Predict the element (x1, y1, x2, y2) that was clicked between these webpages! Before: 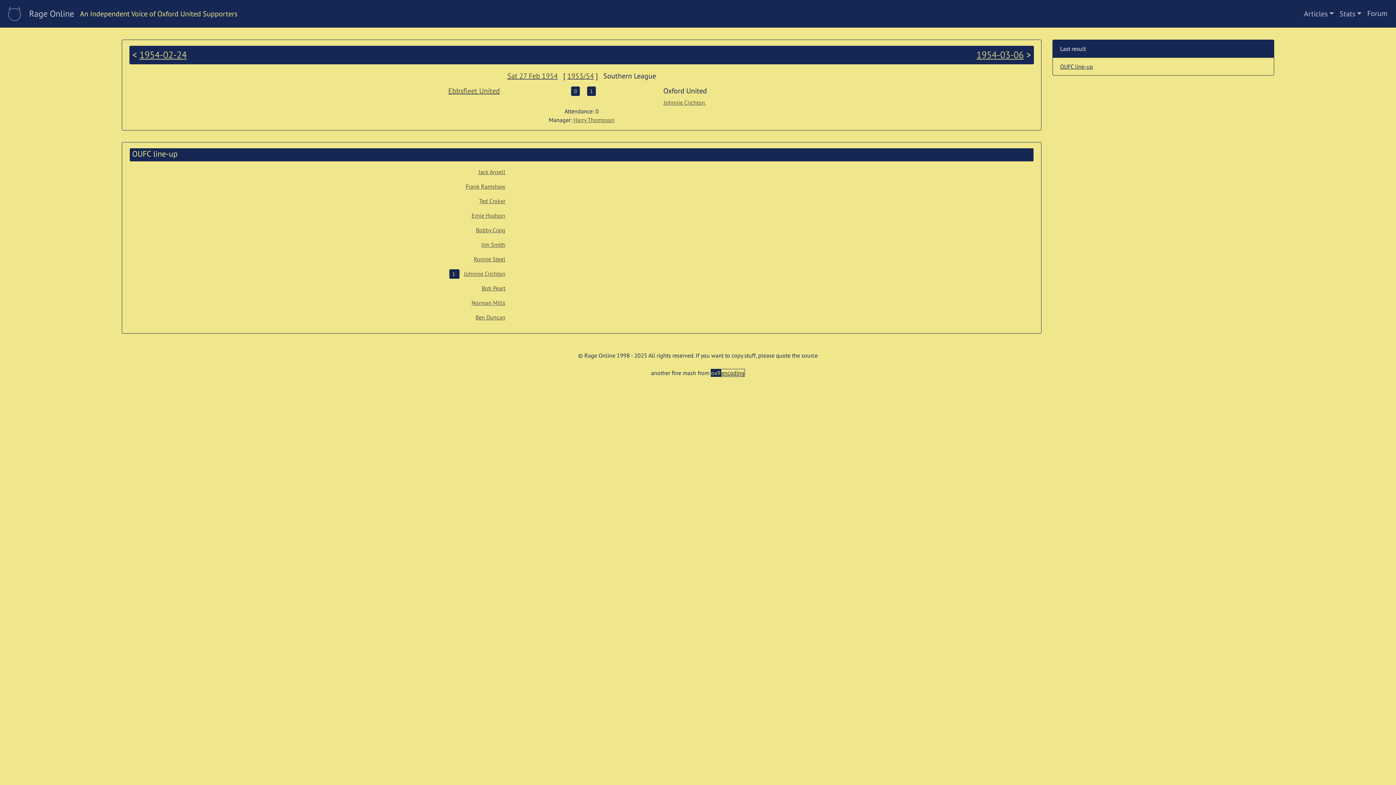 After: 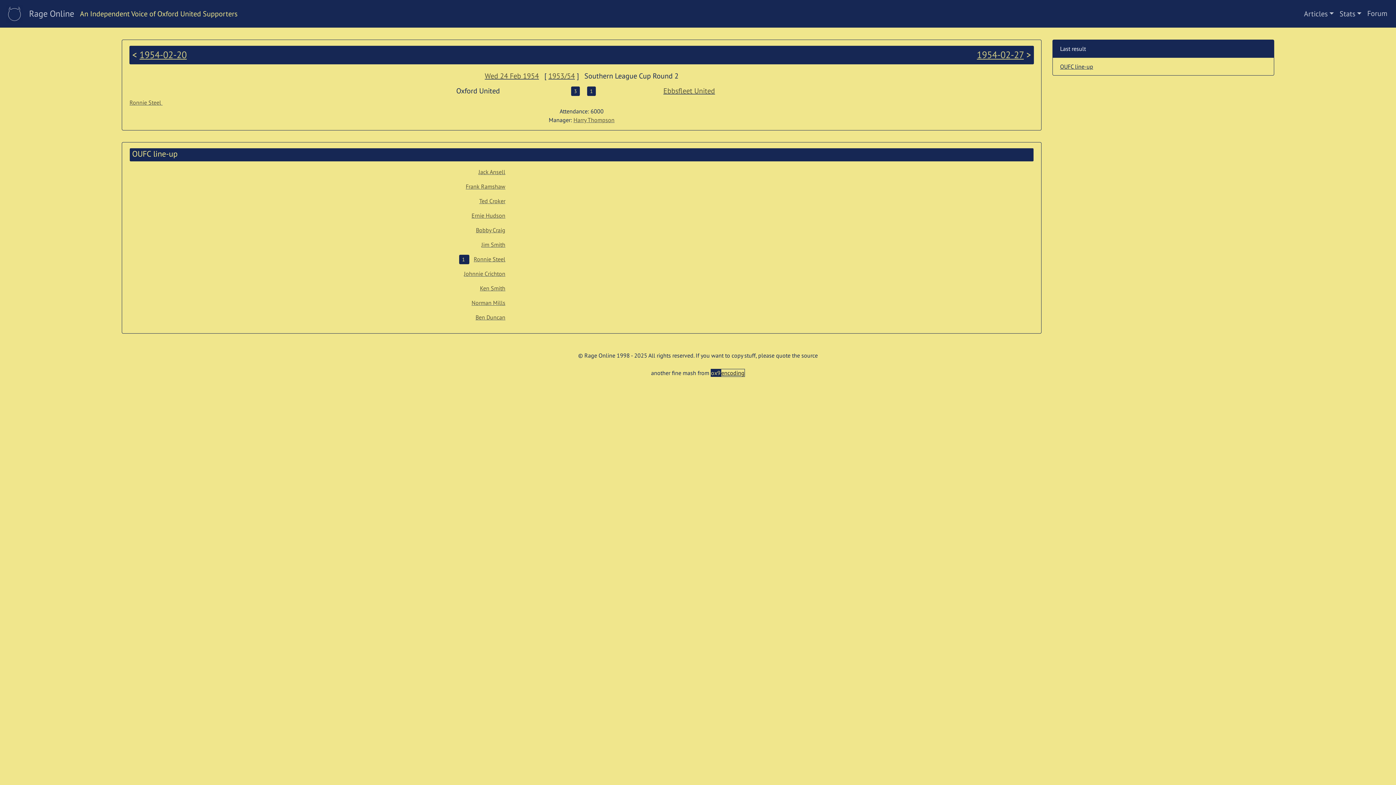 Action: bbox: (139, 48, 186, 60) label: 1954-02-24